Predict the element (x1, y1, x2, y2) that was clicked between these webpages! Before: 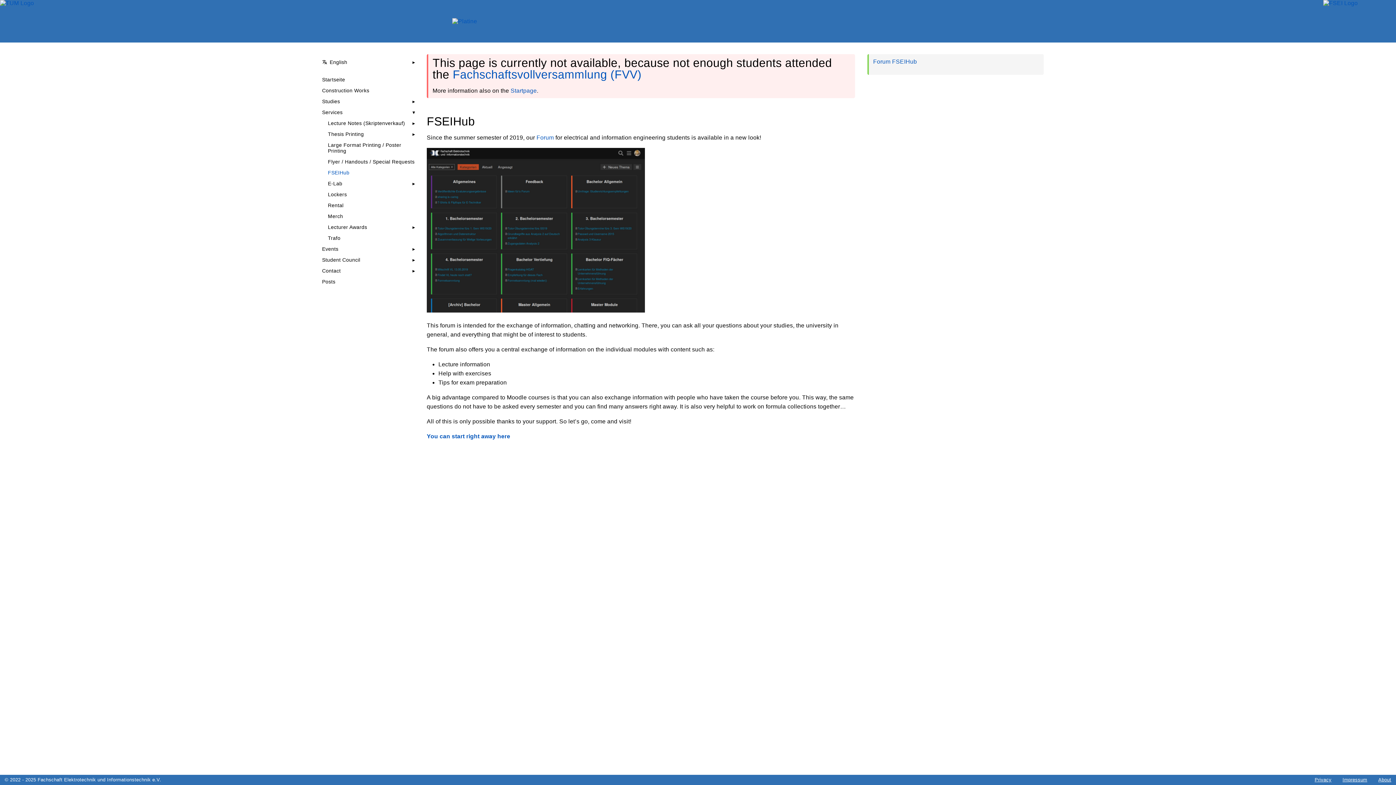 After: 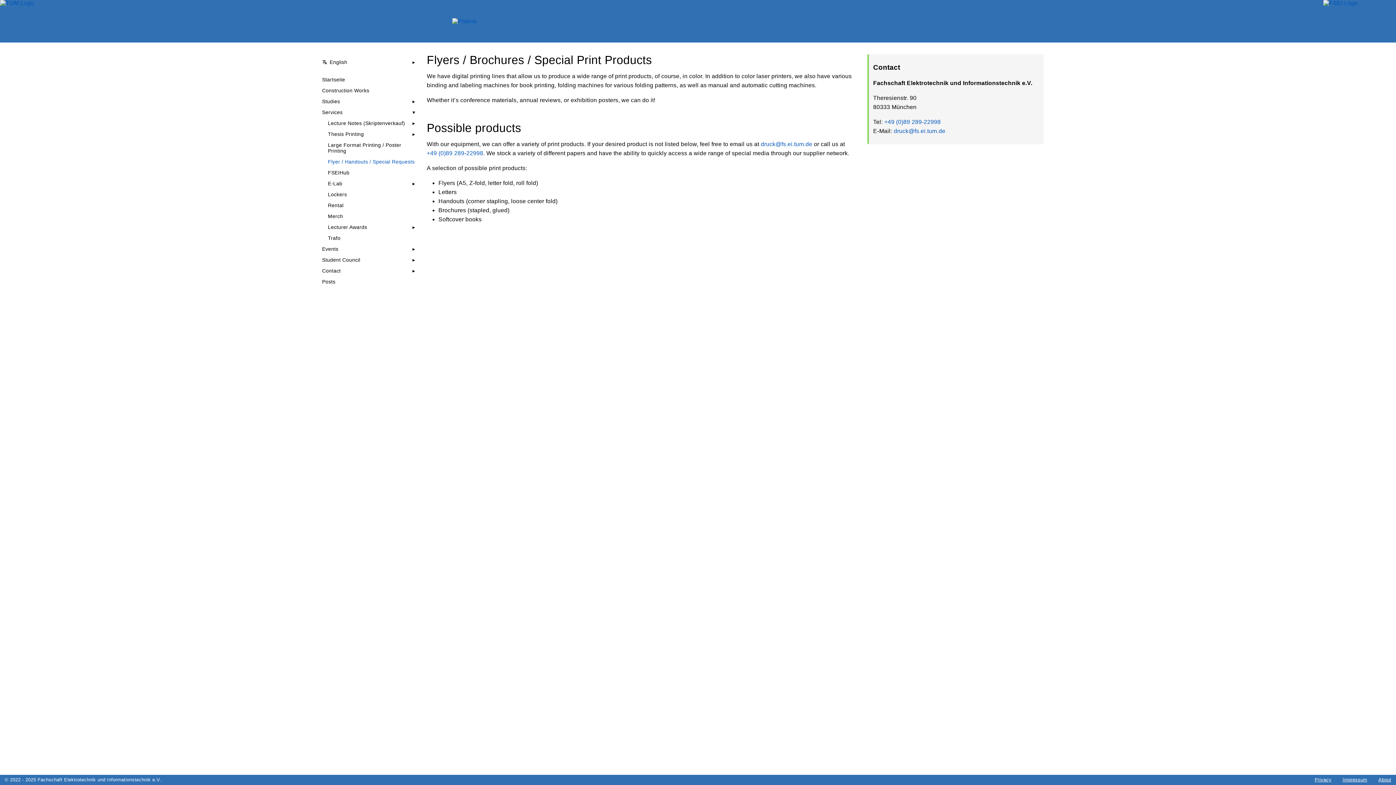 Action: label: Flyer / Handouts / Special Requests bbox: (328, 158, 415, 164)